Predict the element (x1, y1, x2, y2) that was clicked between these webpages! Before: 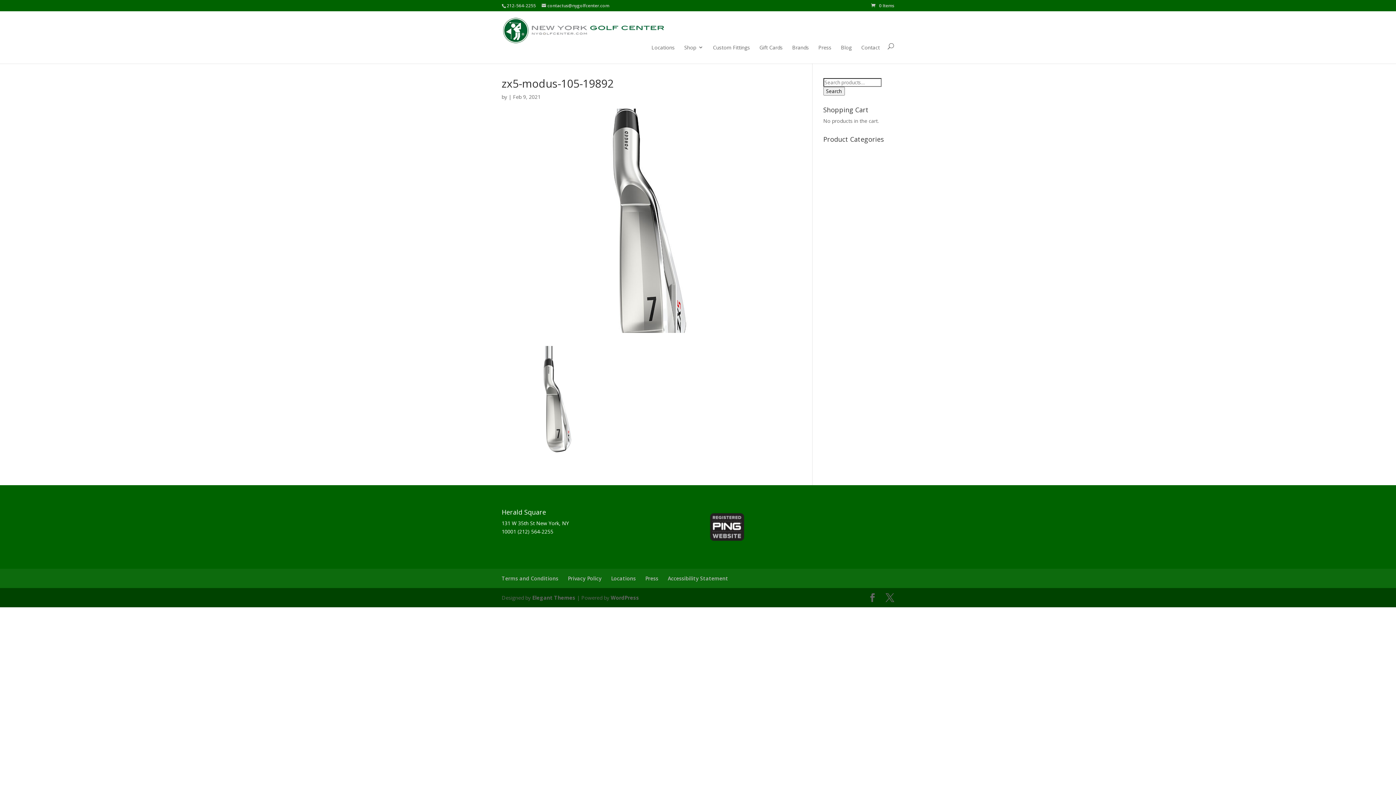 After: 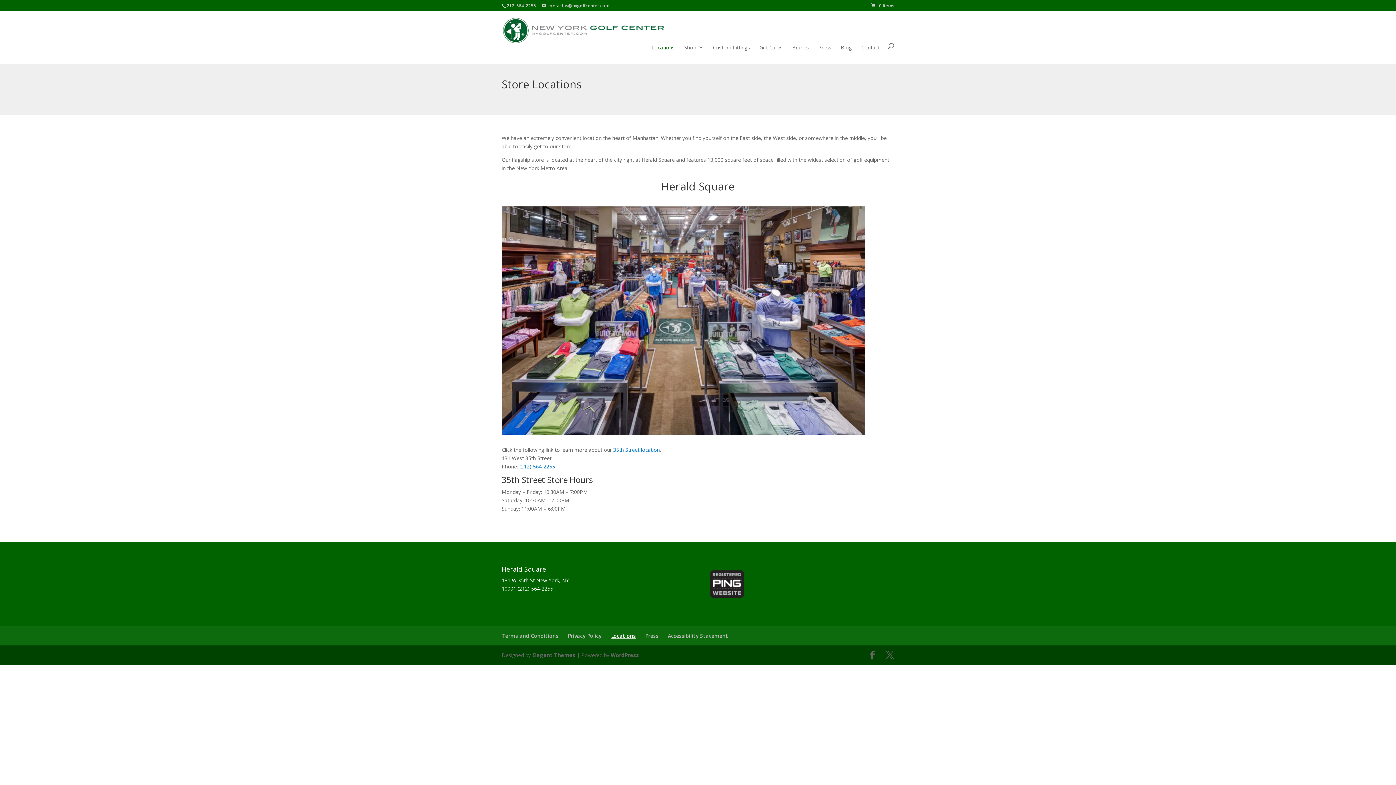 Action: bbox: (611, 575, 636, 582) label: Locations